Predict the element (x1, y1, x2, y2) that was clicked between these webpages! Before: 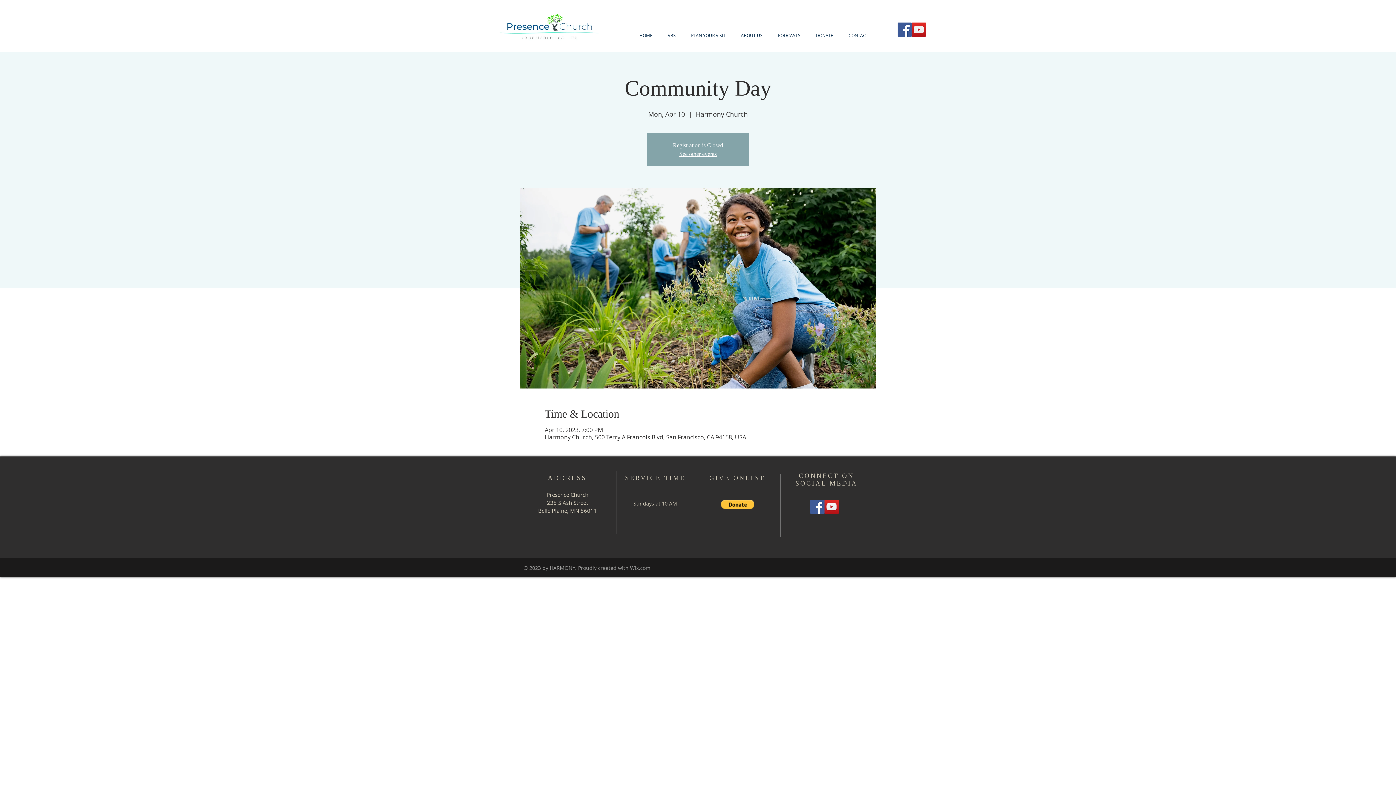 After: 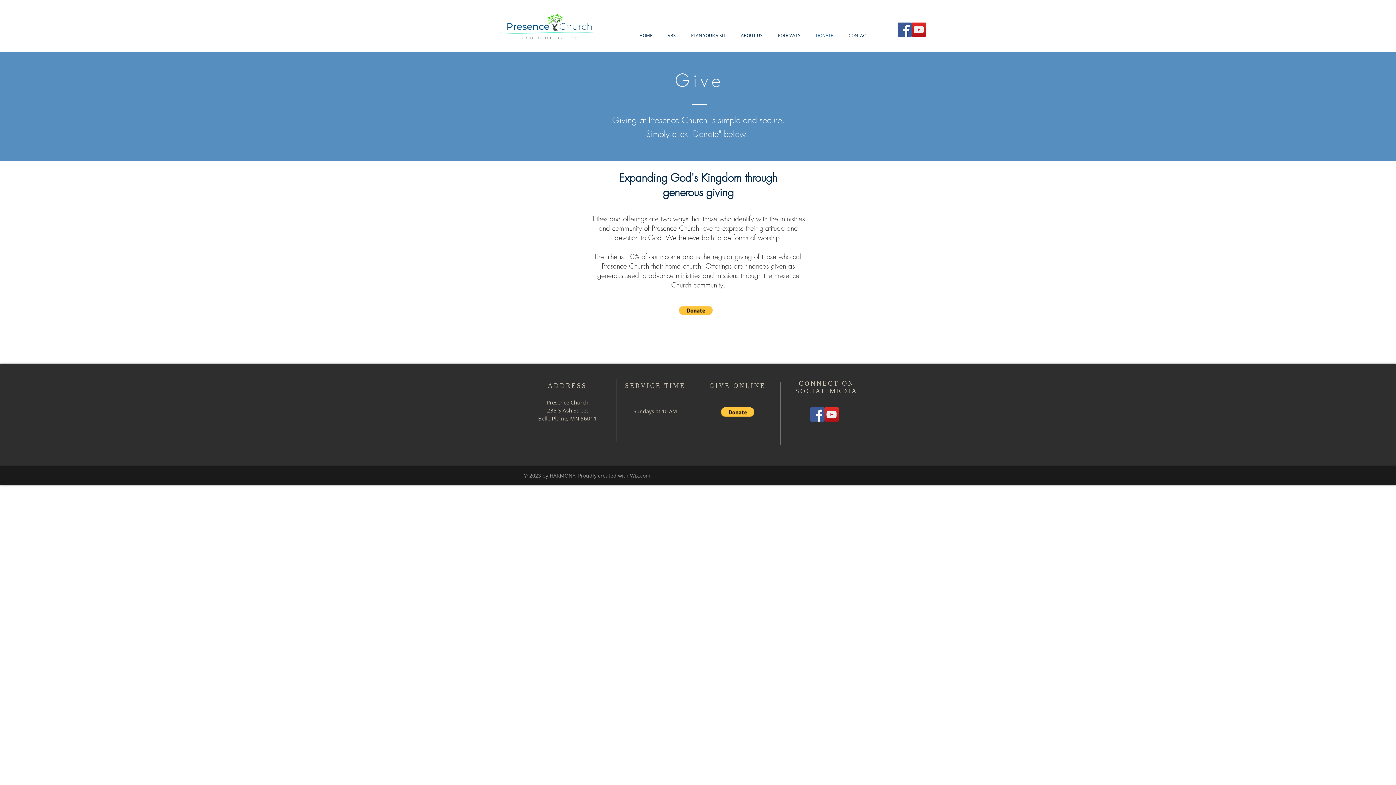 Action: bbox: (808, 31, 841, 39) label: DONATE